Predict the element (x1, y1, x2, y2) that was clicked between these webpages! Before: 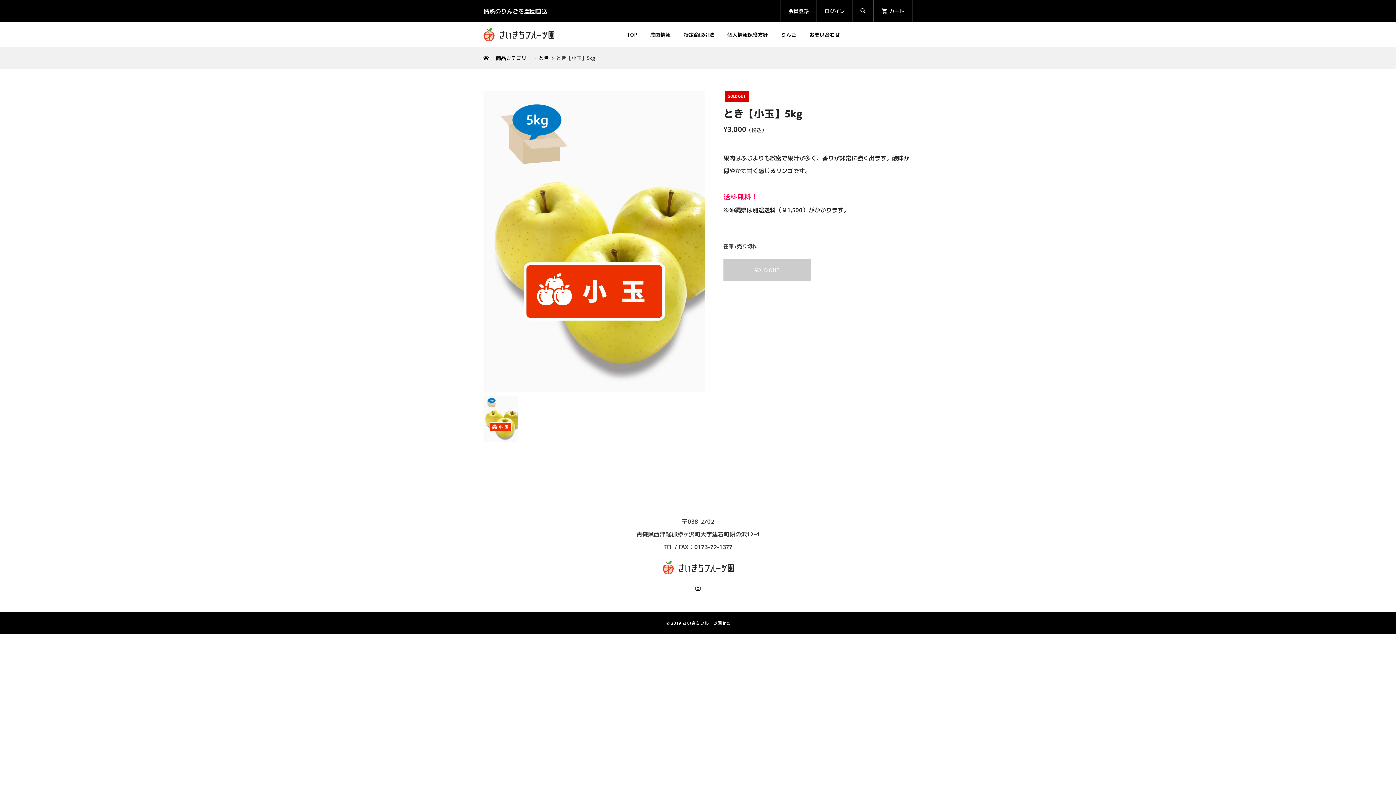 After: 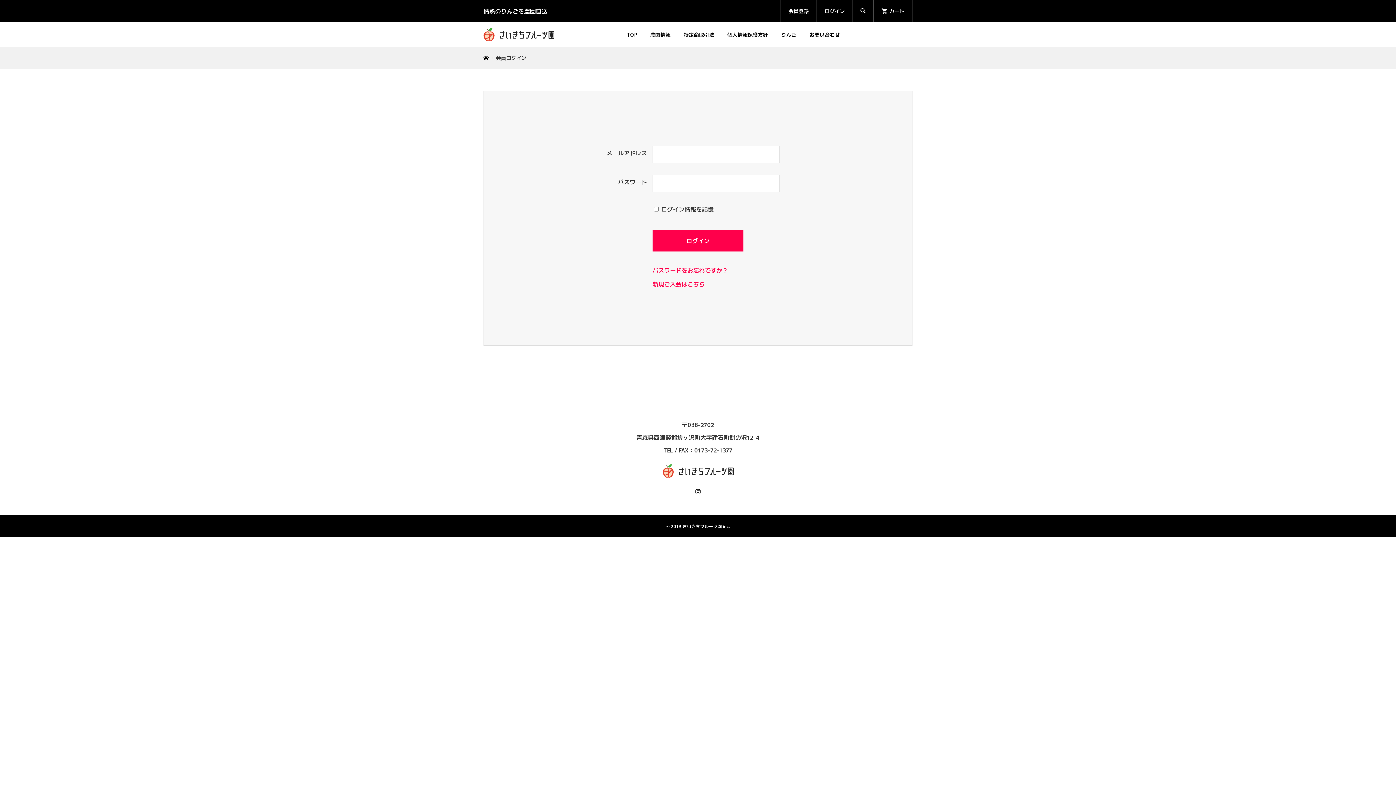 Action: label: ログイン bbox: (824, 0, 845, 21)